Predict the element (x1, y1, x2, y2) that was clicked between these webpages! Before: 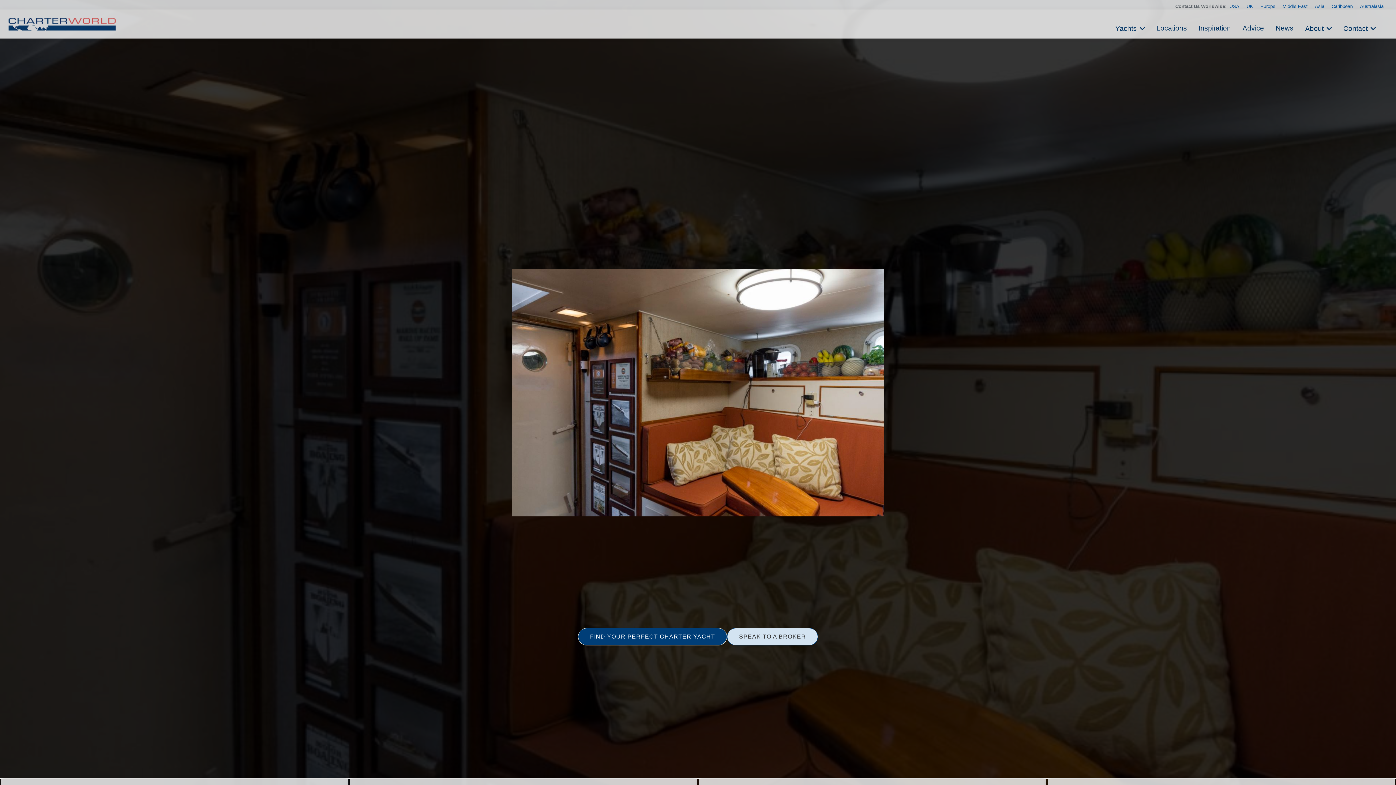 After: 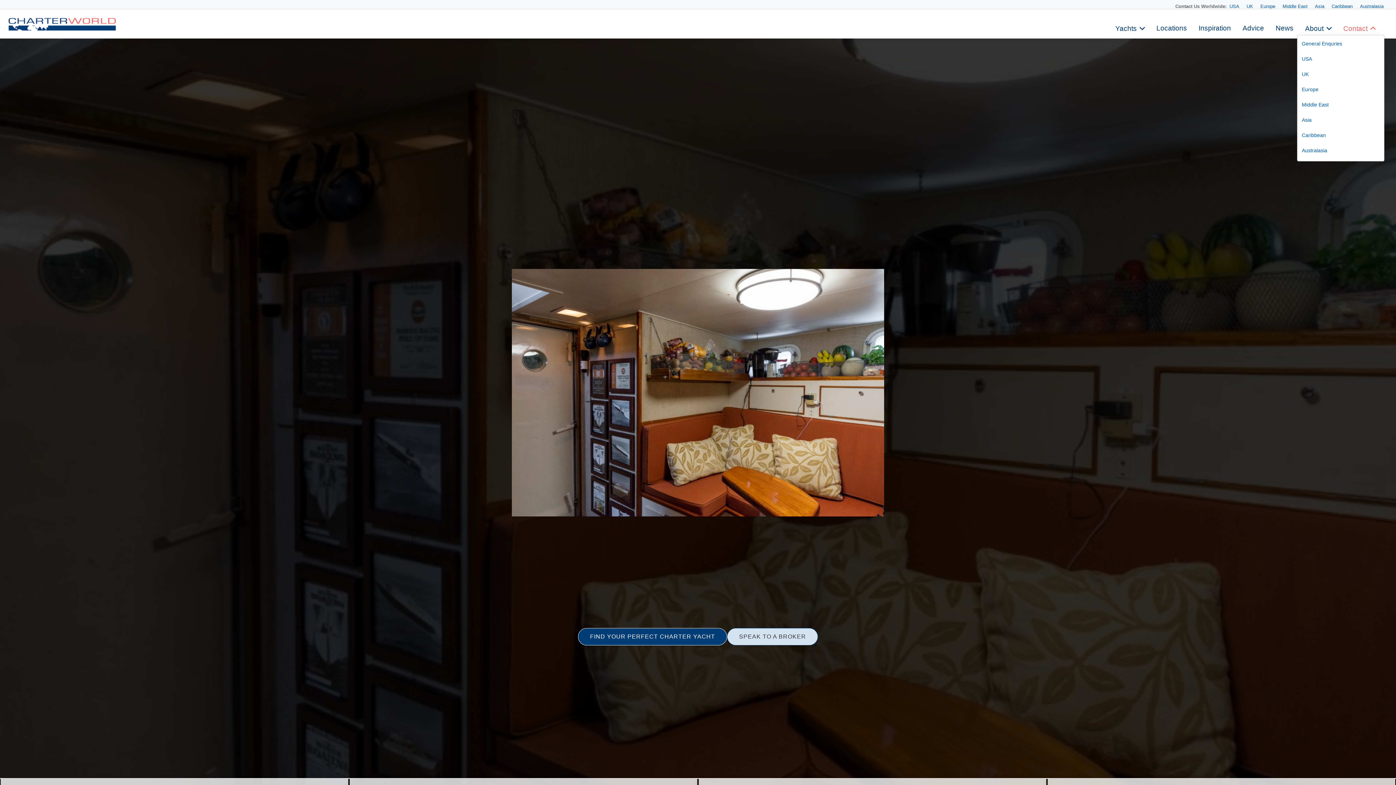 Action: bbox: (1341, 16, 1378, 31) label: Contact